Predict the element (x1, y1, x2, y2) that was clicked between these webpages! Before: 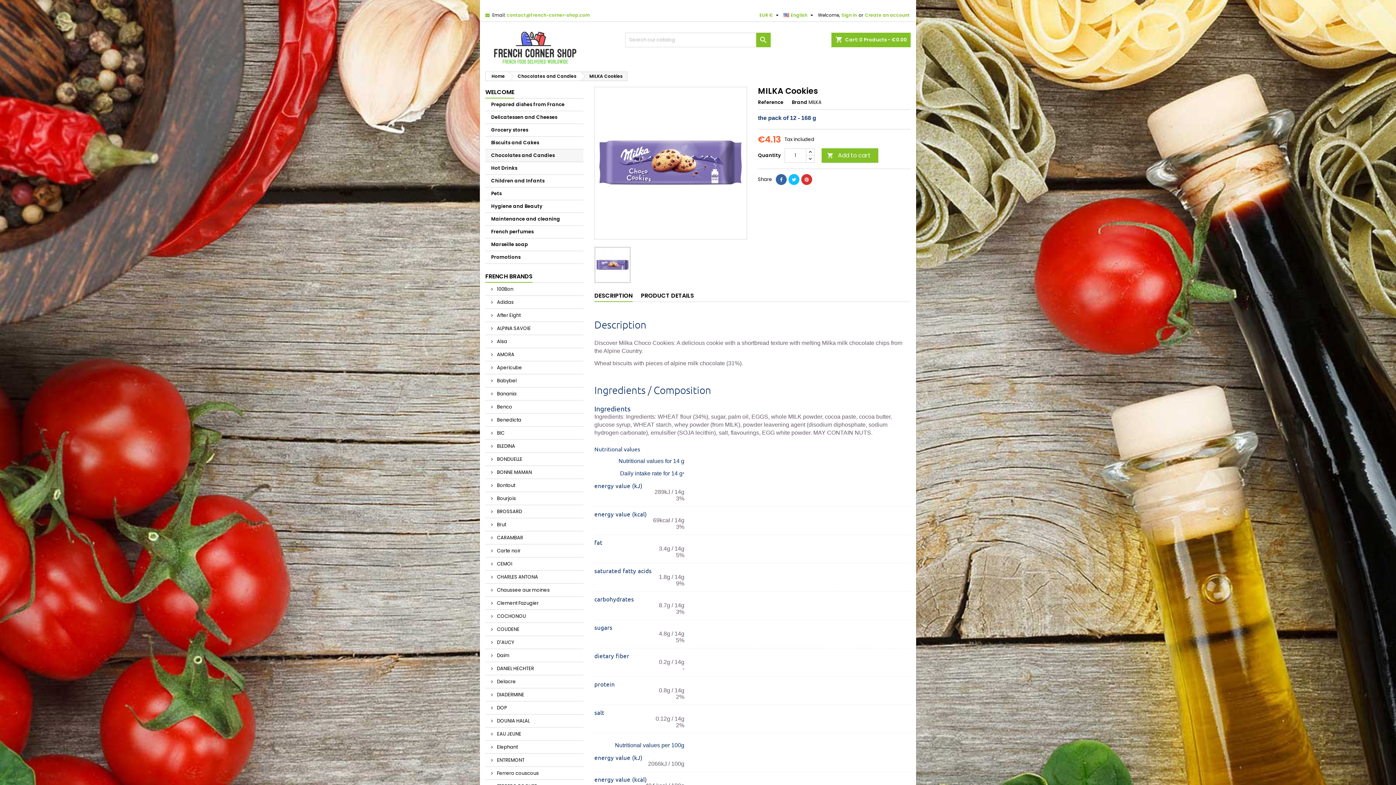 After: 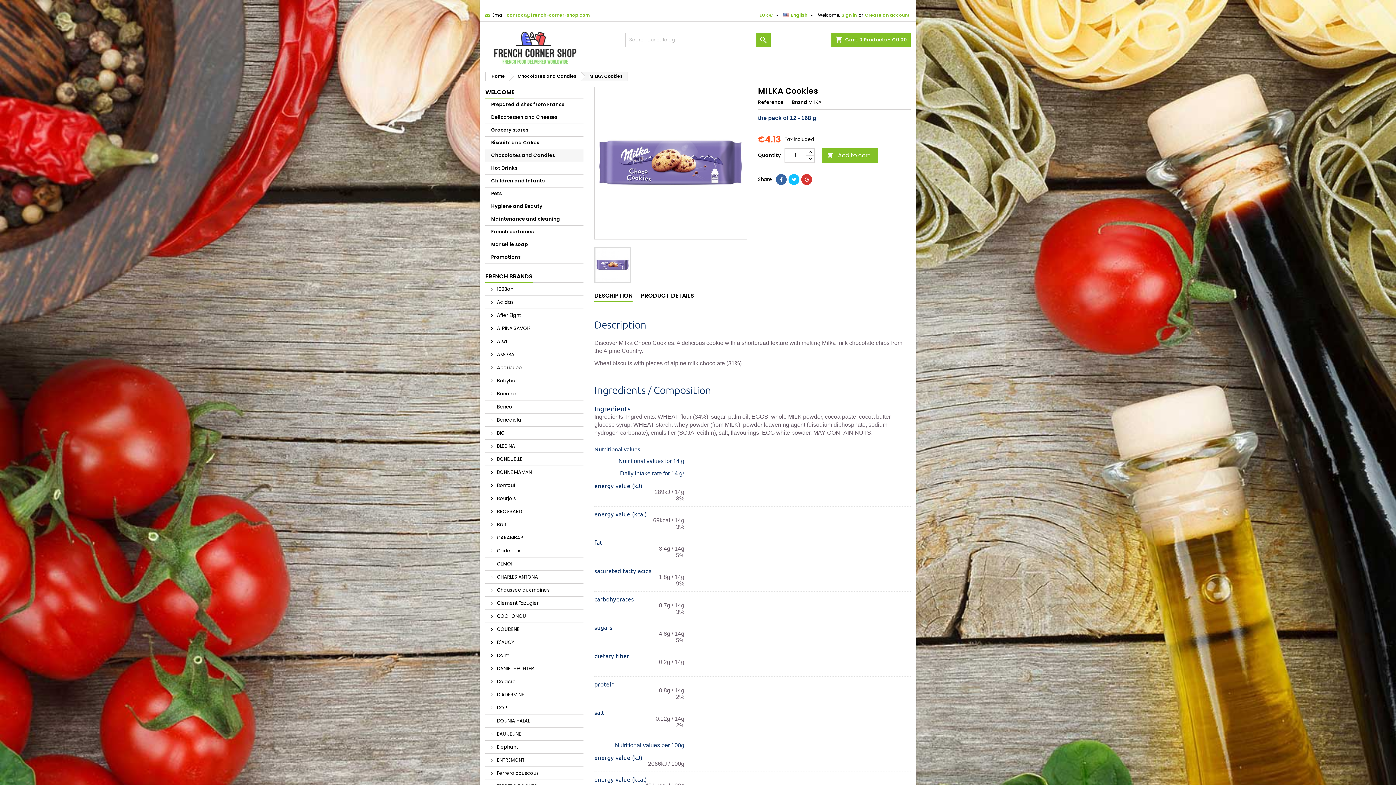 Action: bbox: (776, 174, 786, 185)